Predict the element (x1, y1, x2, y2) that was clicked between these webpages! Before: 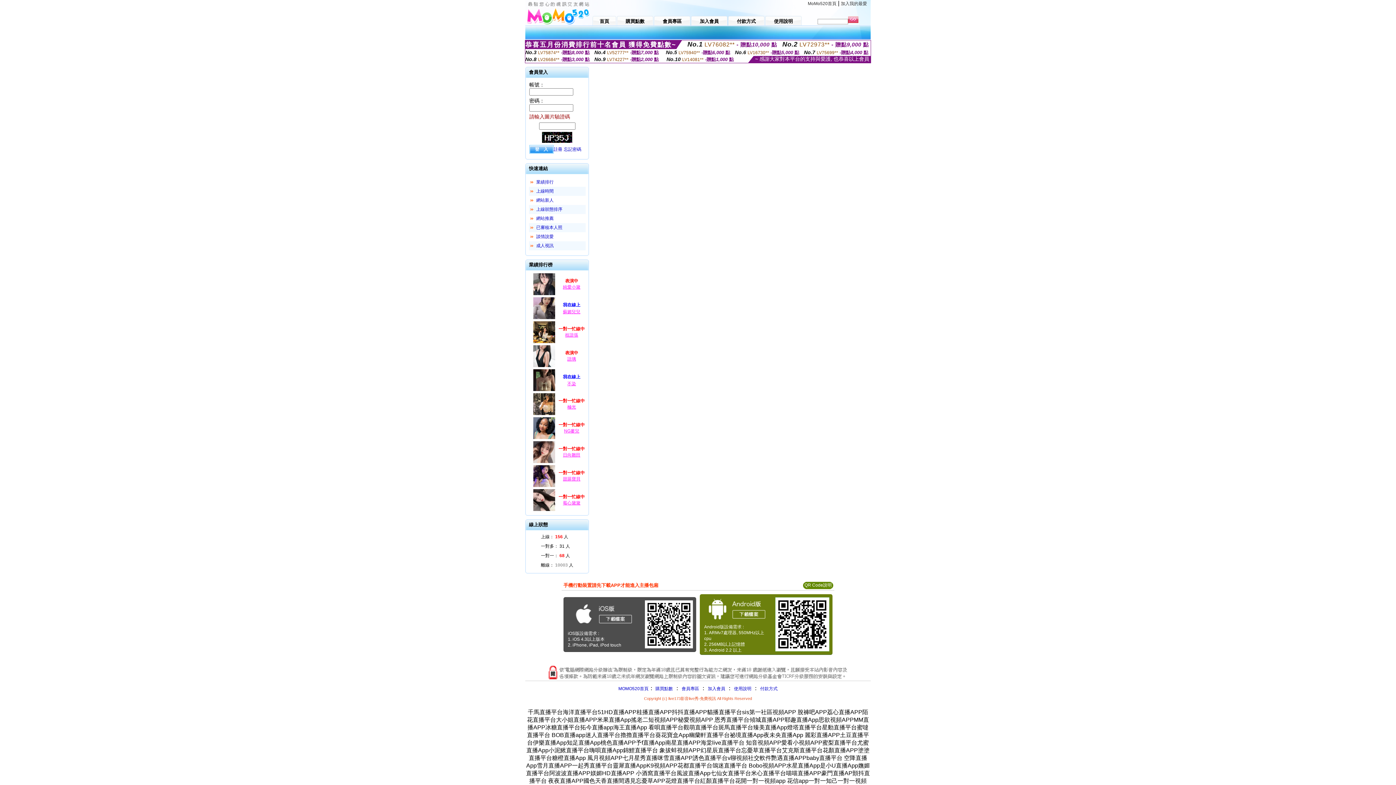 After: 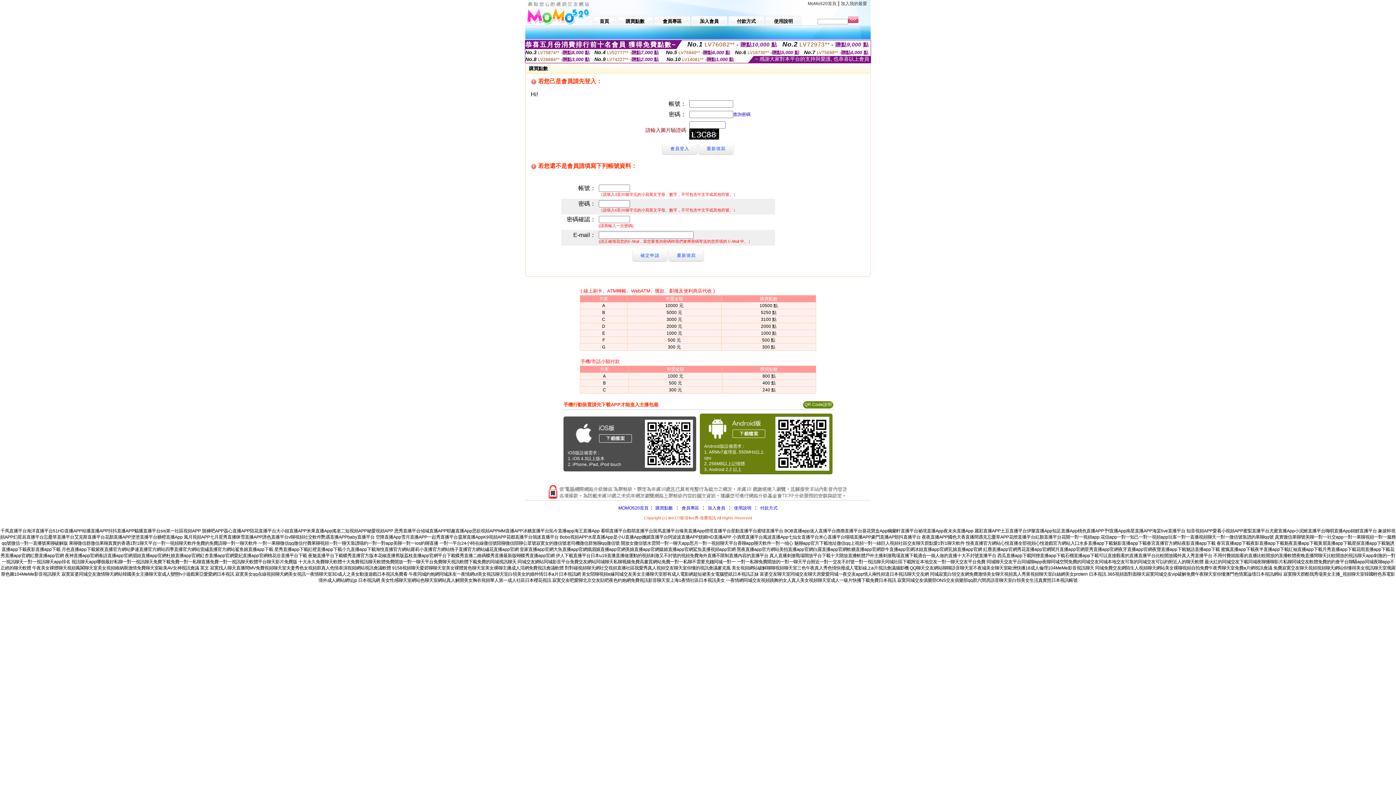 Action: bbox: (654, 686, 673, 691) label:  購買點數